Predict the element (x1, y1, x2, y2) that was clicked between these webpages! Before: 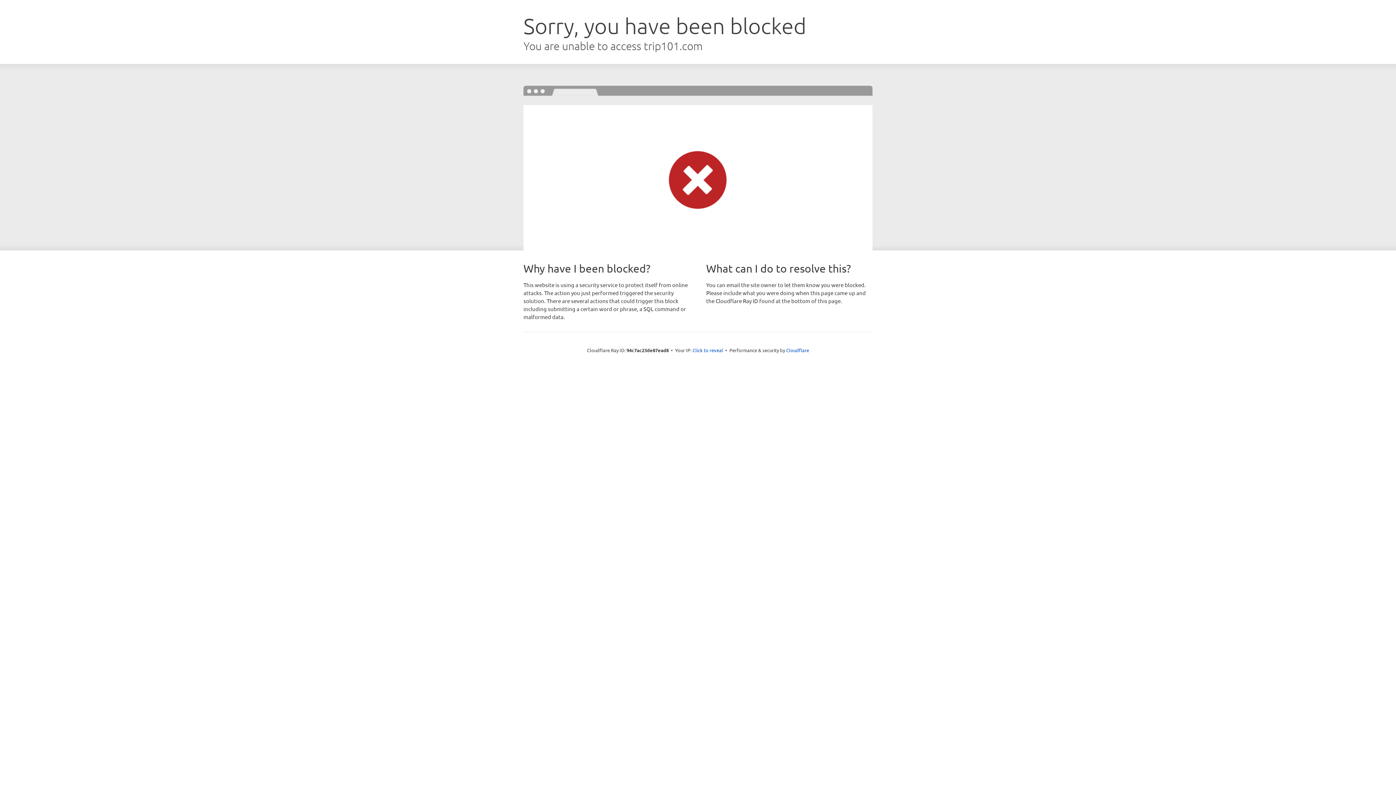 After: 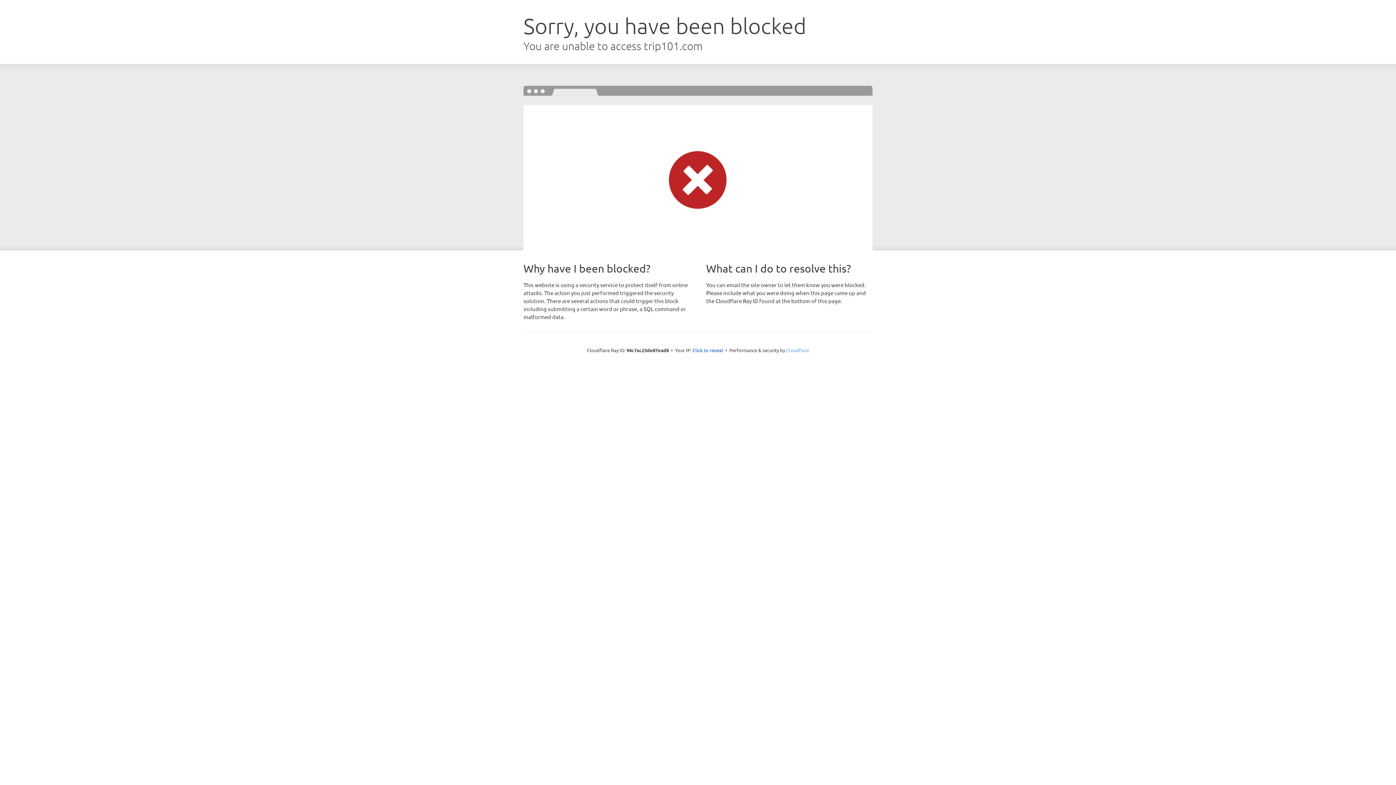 Action: label: Cloudflare bbox: (786, 347, 809, 353)